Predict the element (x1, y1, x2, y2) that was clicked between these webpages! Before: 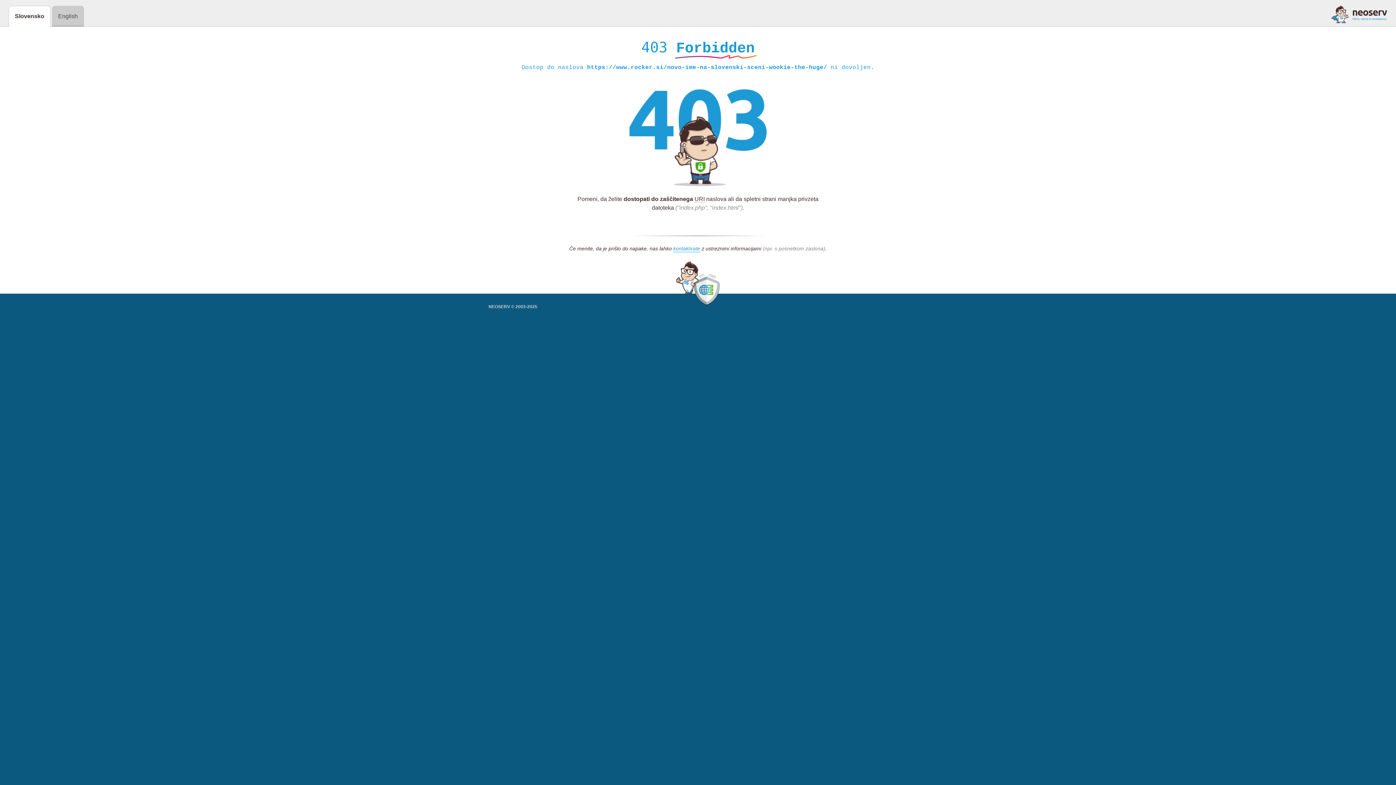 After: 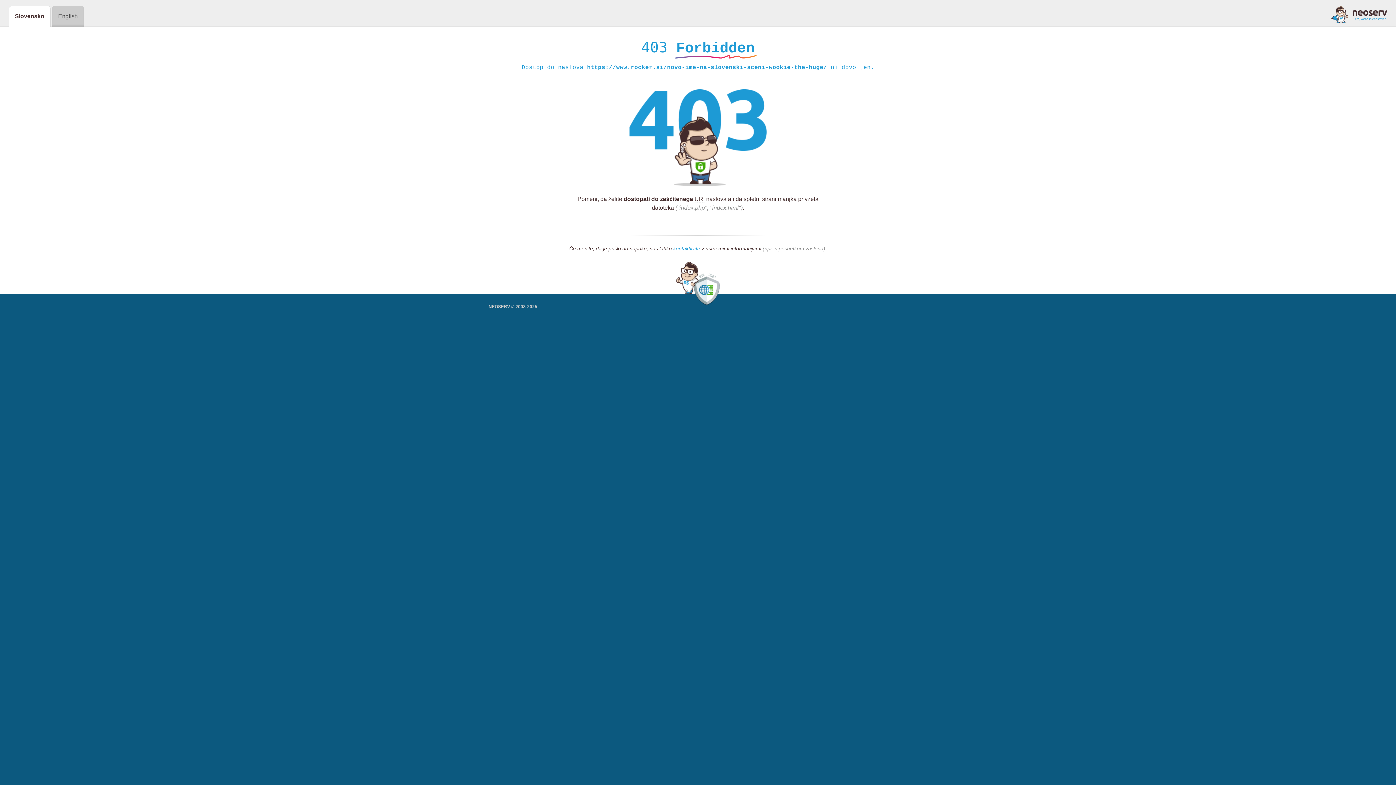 Action: label: kontaktirate bbox: (673, 245, 700, 252)